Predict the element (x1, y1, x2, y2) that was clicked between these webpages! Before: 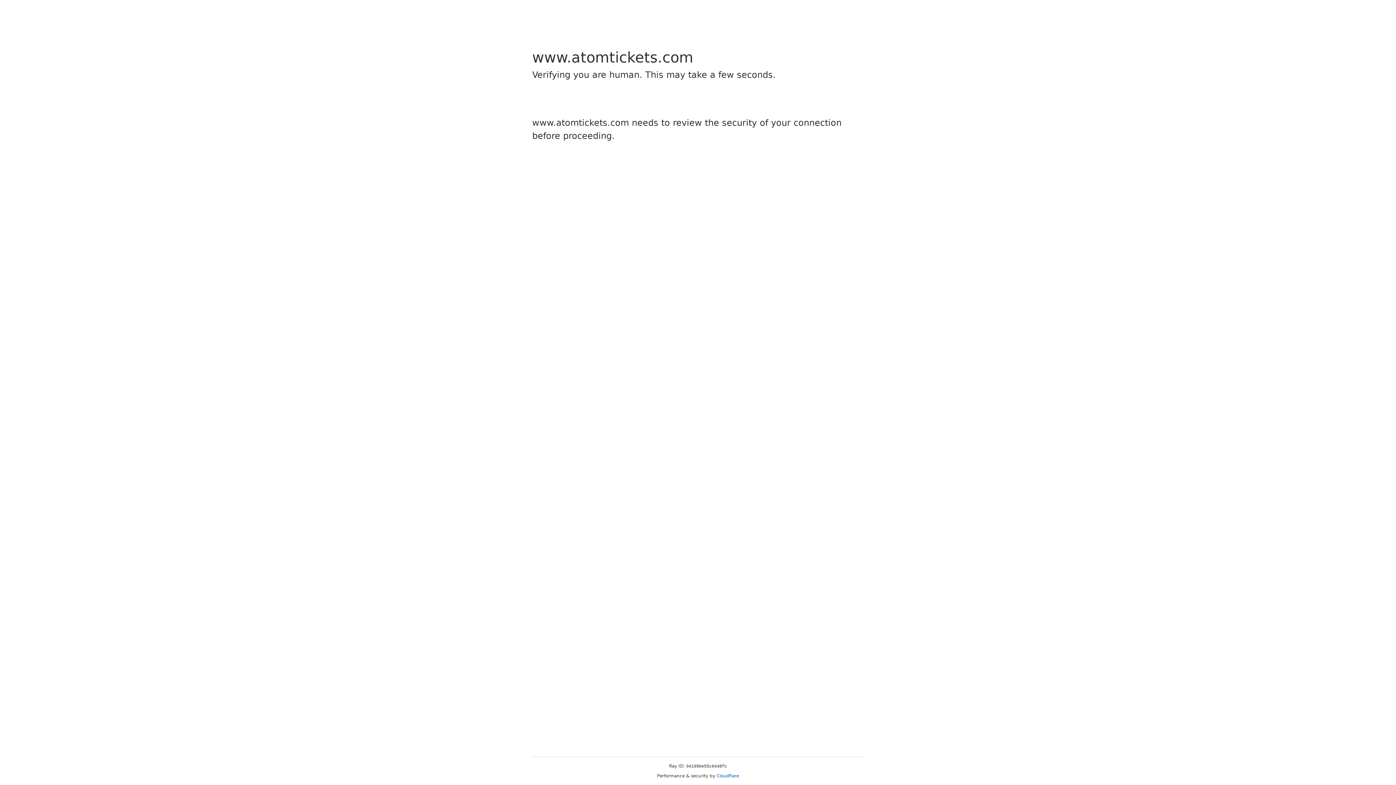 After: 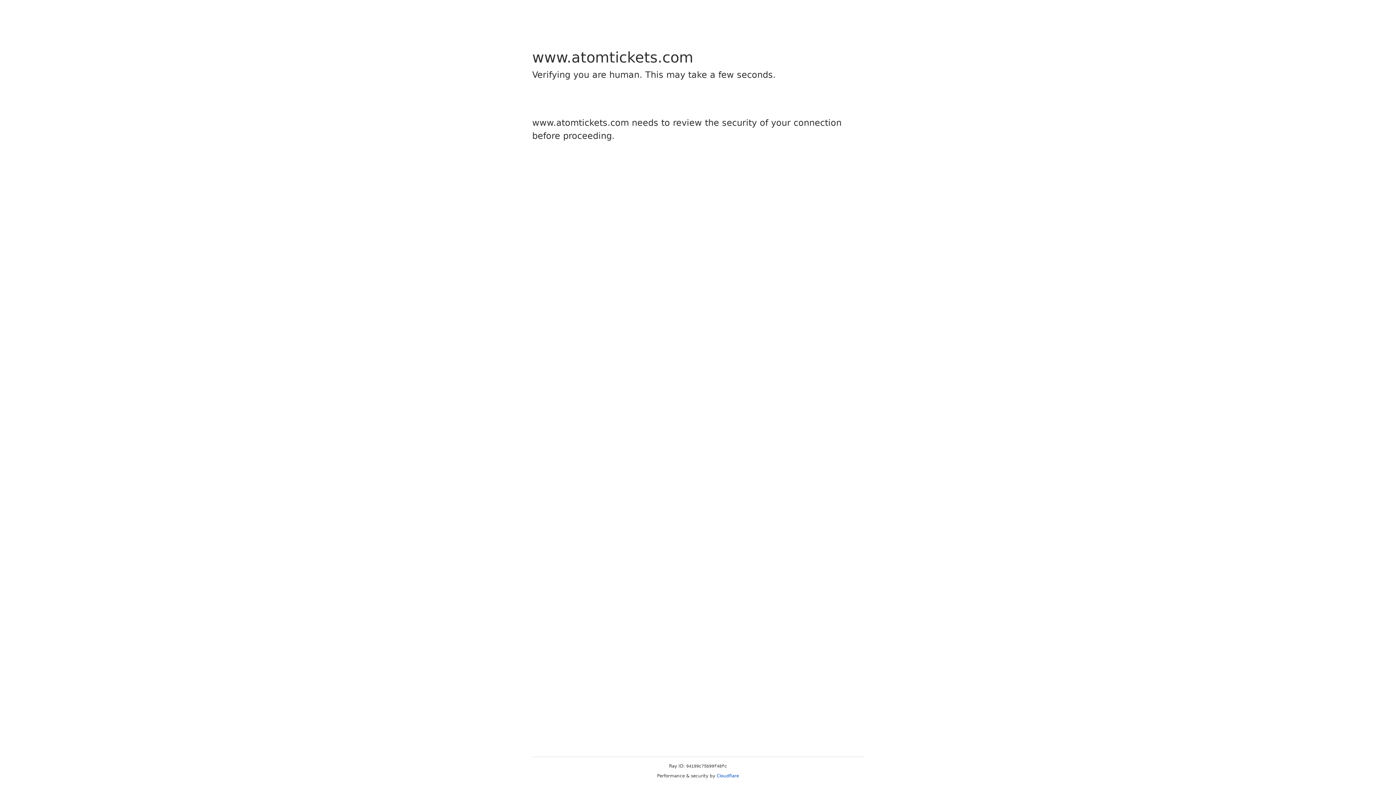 Action: bbox: (716, 773, 739, 778) label: Cloudflare